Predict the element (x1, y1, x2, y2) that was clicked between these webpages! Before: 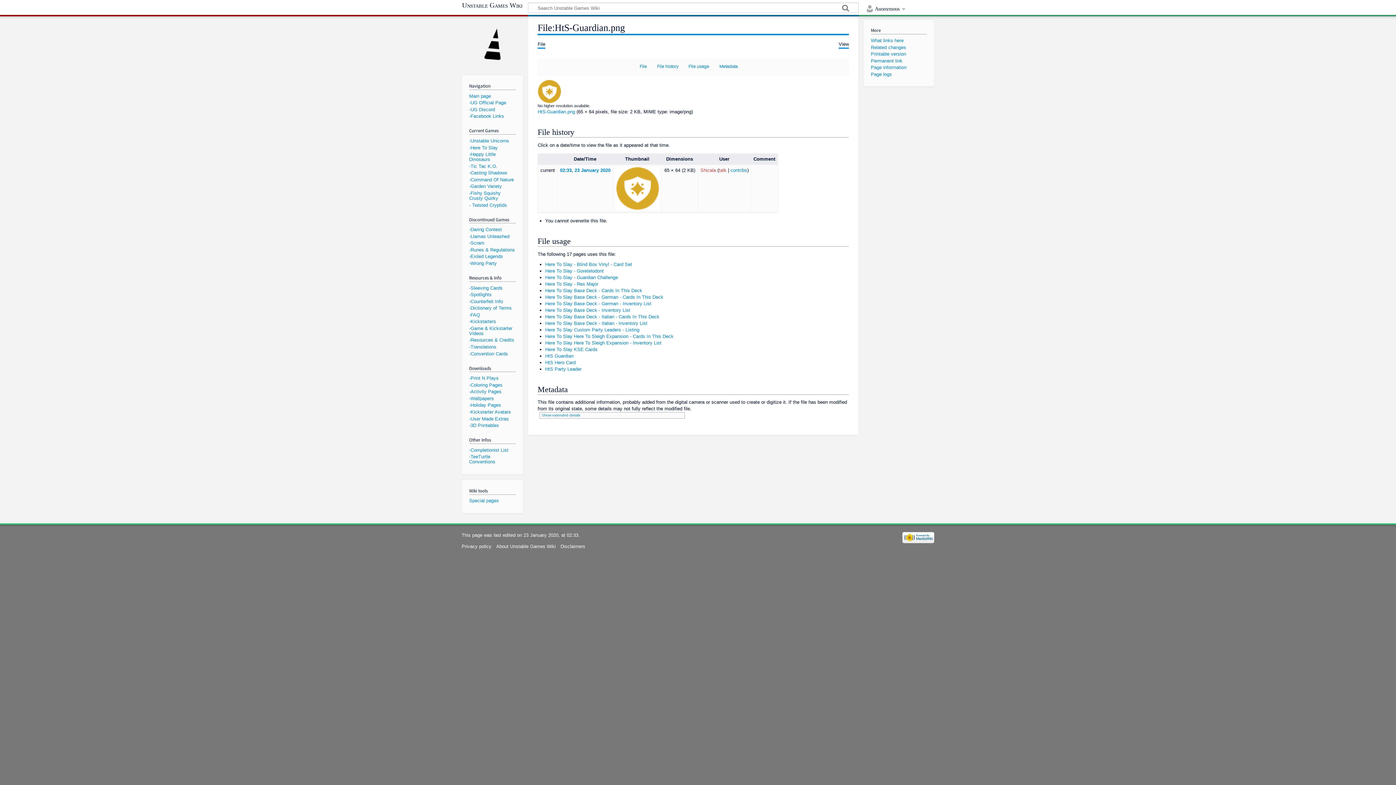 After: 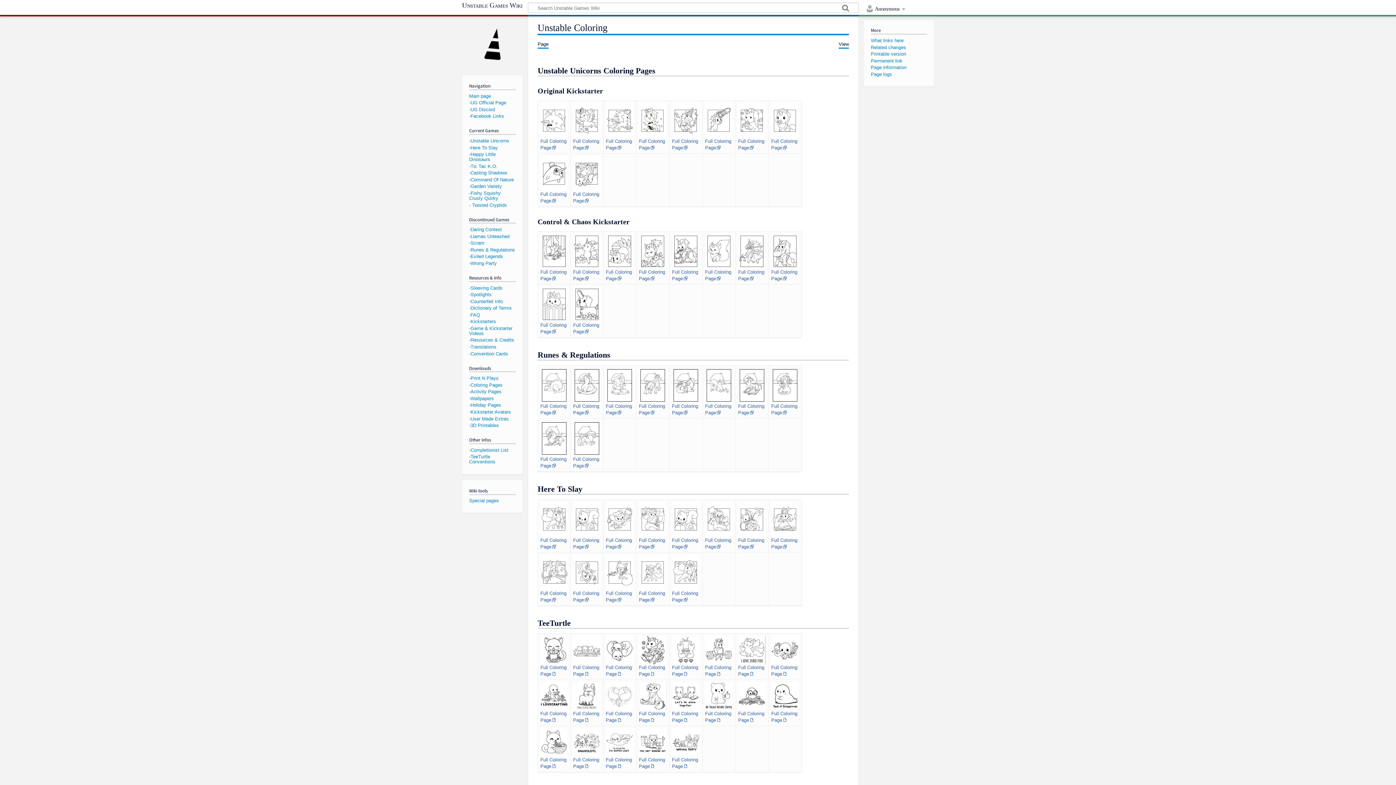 Action: bbox: (469, 382, 502, 387) label: -Coloring Pages